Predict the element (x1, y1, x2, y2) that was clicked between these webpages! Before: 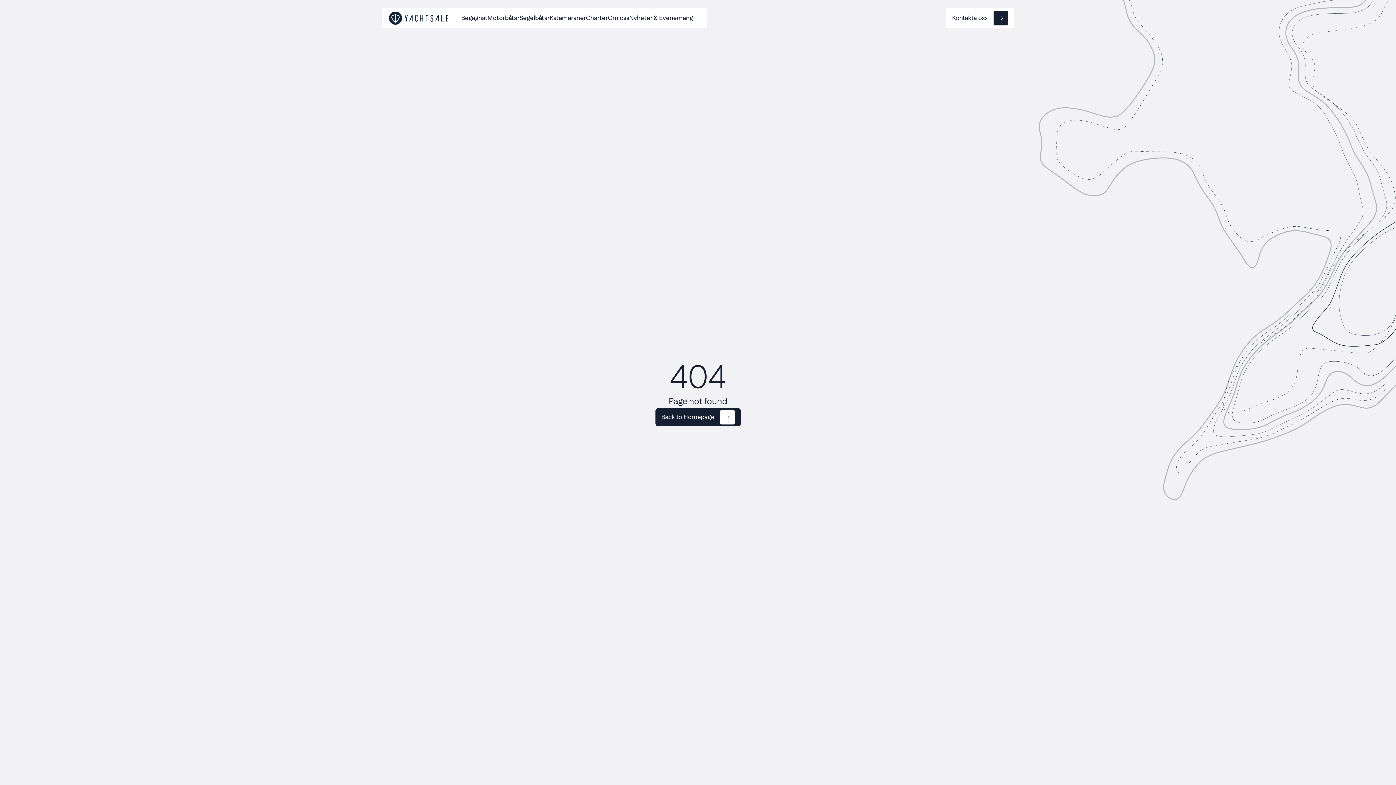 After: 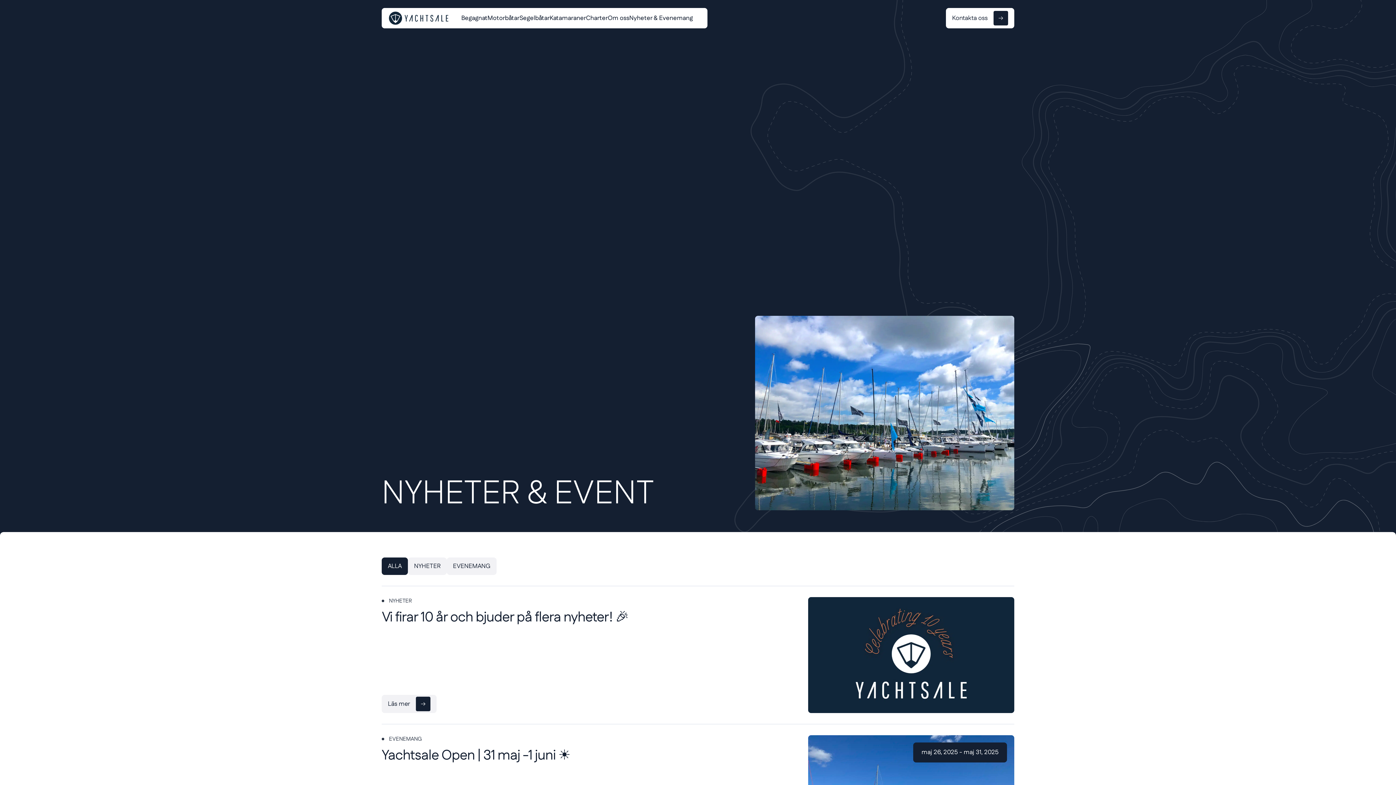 Action: bbox: (629, 13, 693, 22) label: Nyheter & Evenemang